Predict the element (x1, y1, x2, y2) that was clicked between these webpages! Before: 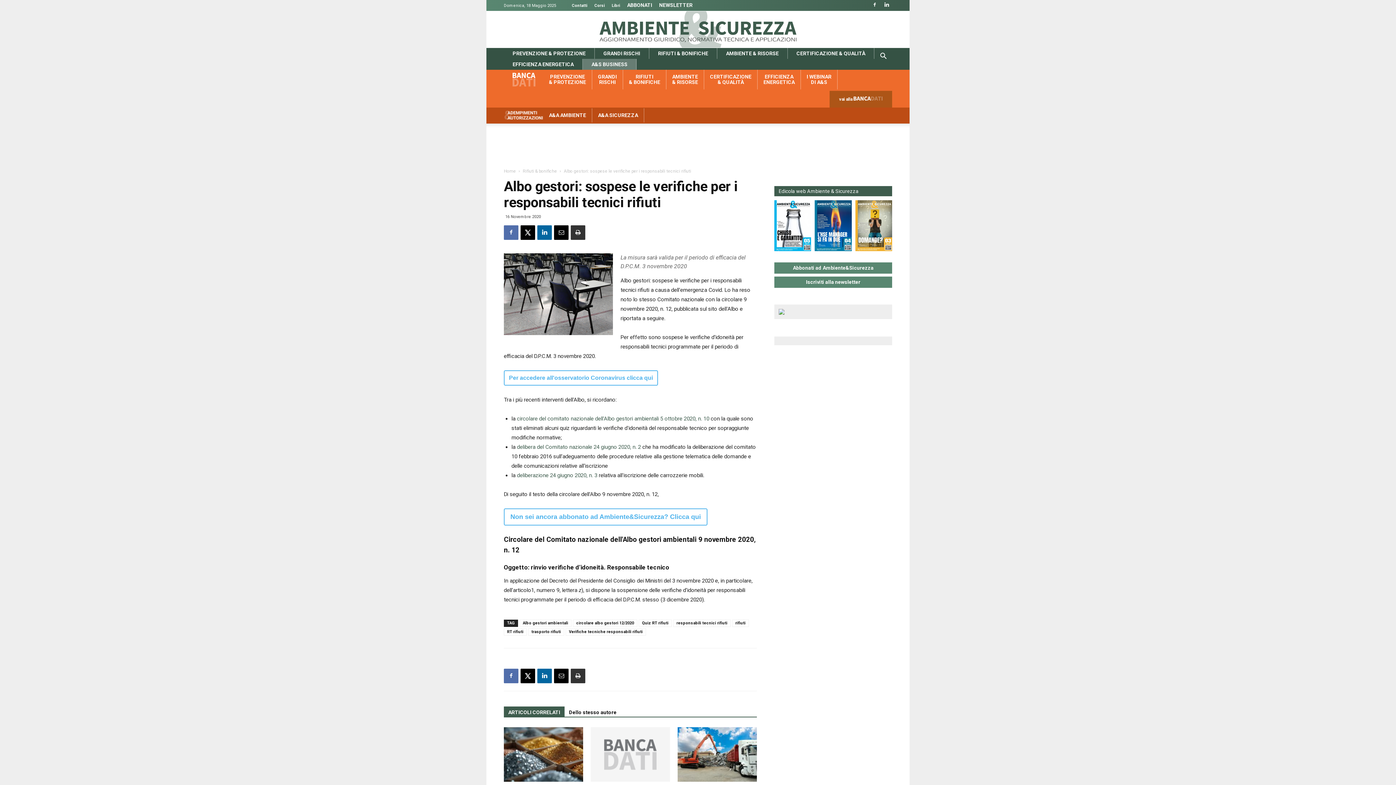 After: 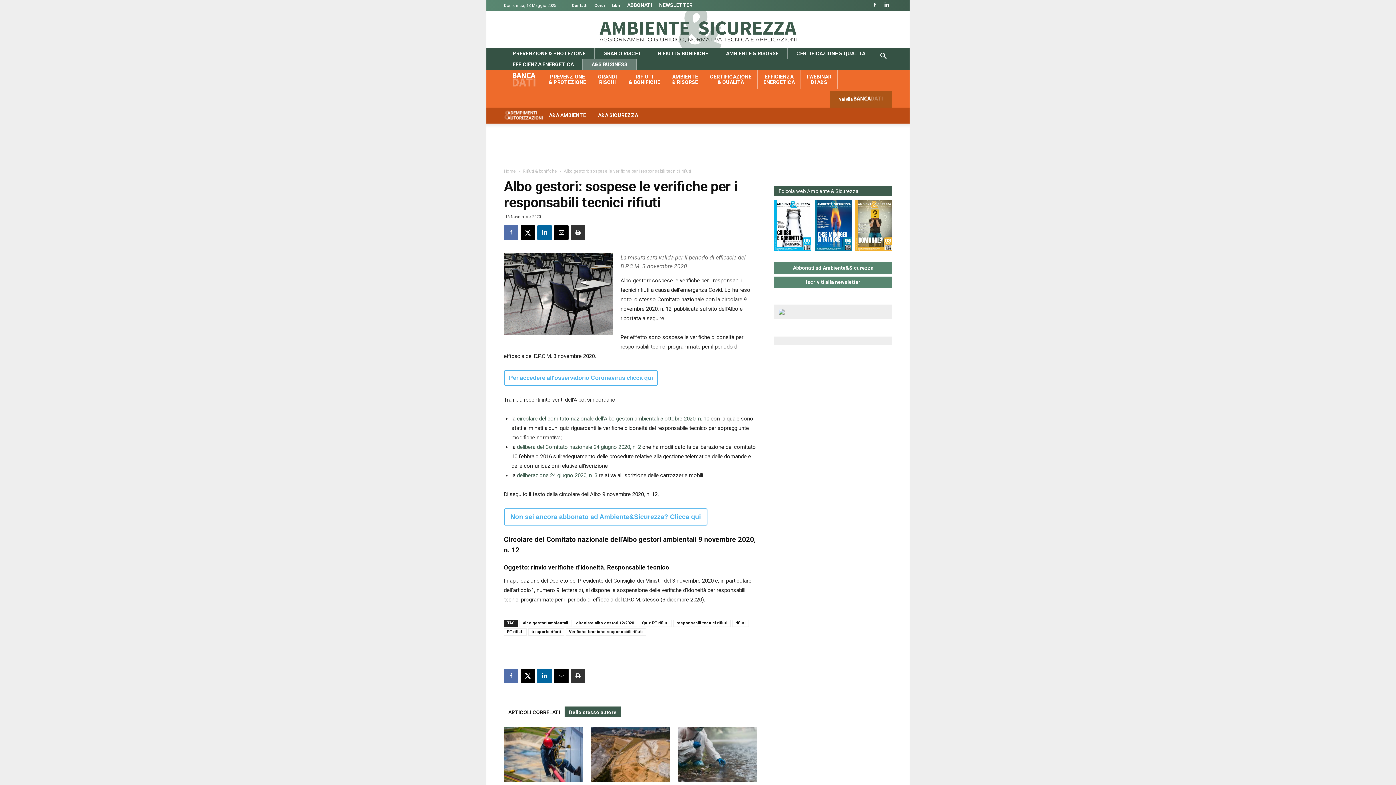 Action: bbox: (564, 706, 621, 717) label: Dello stesso autore